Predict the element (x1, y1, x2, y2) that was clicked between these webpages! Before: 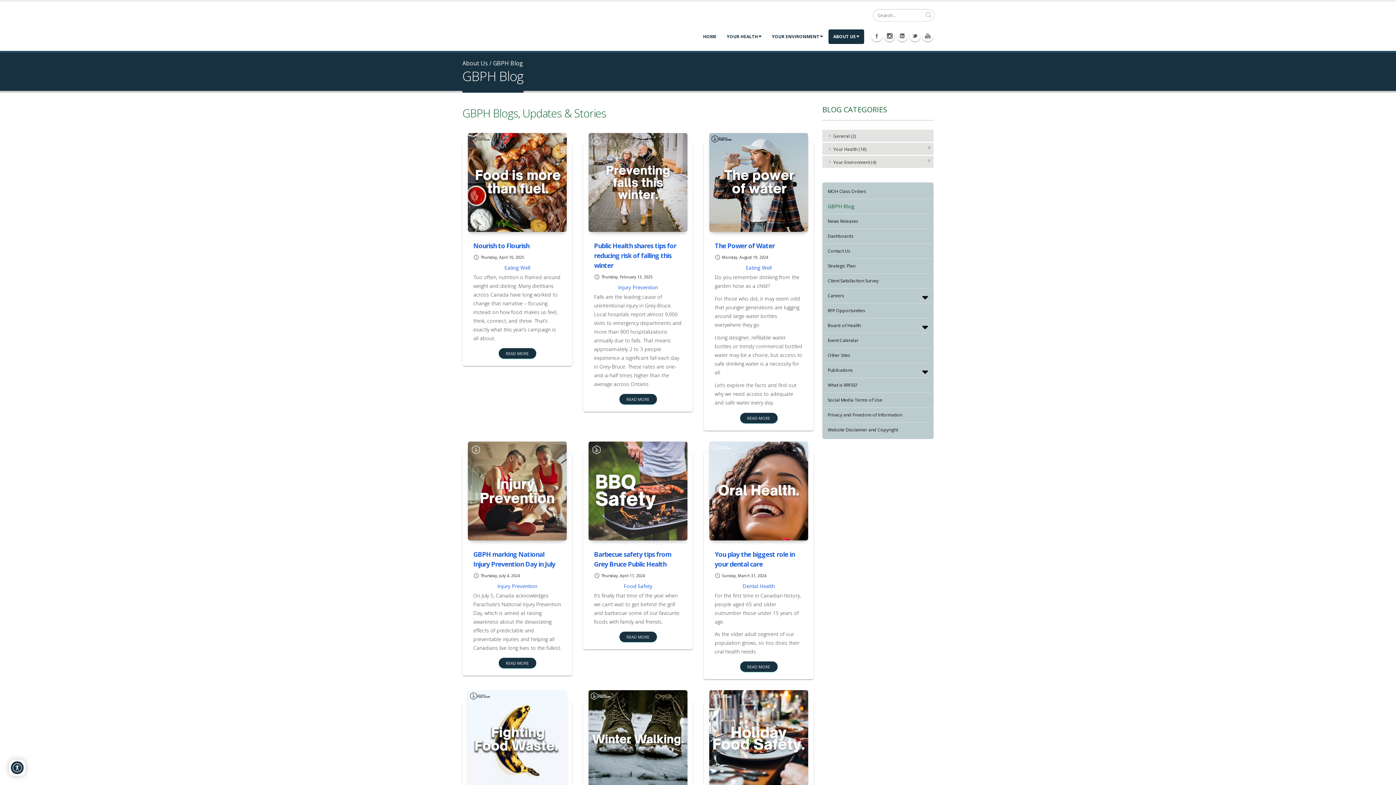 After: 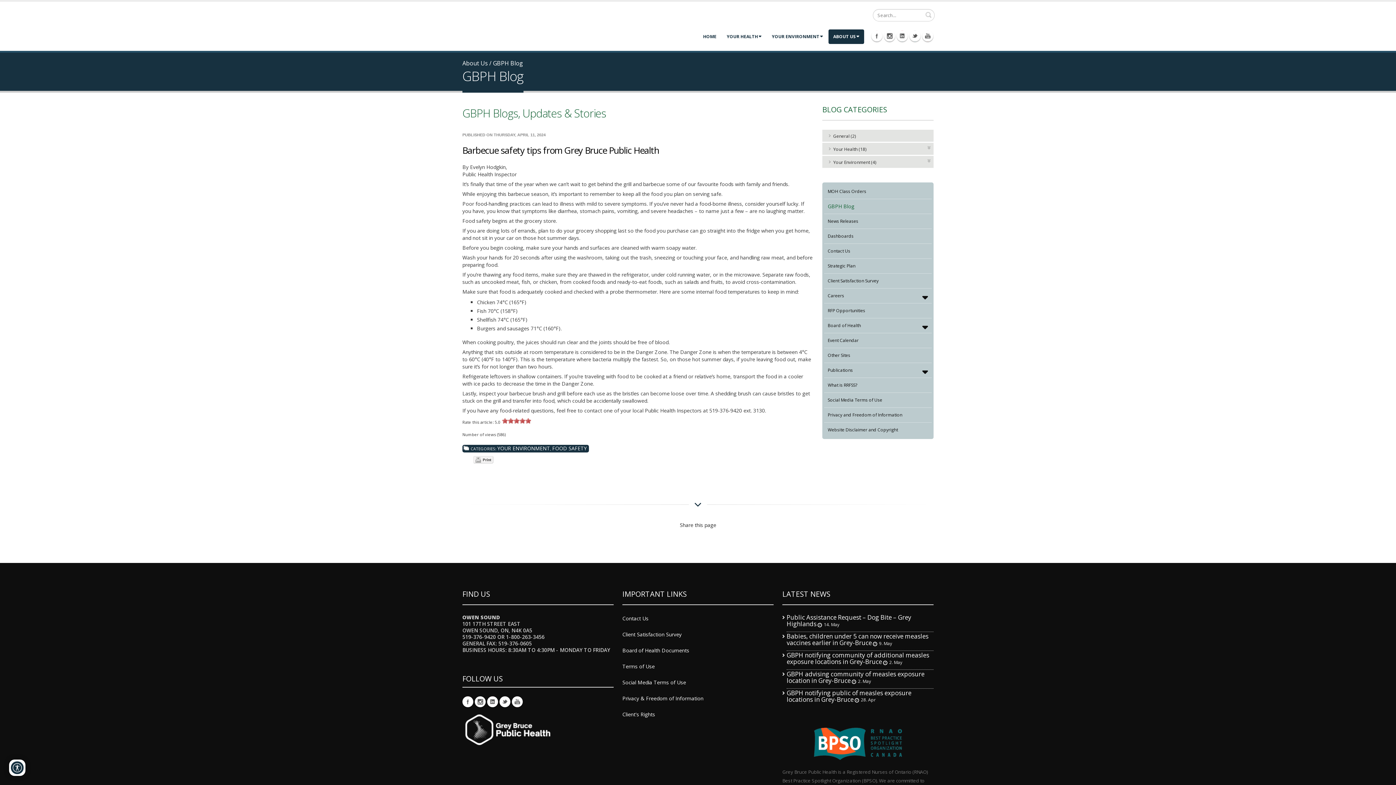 Action: bbox: (588, 441, 687, 540)